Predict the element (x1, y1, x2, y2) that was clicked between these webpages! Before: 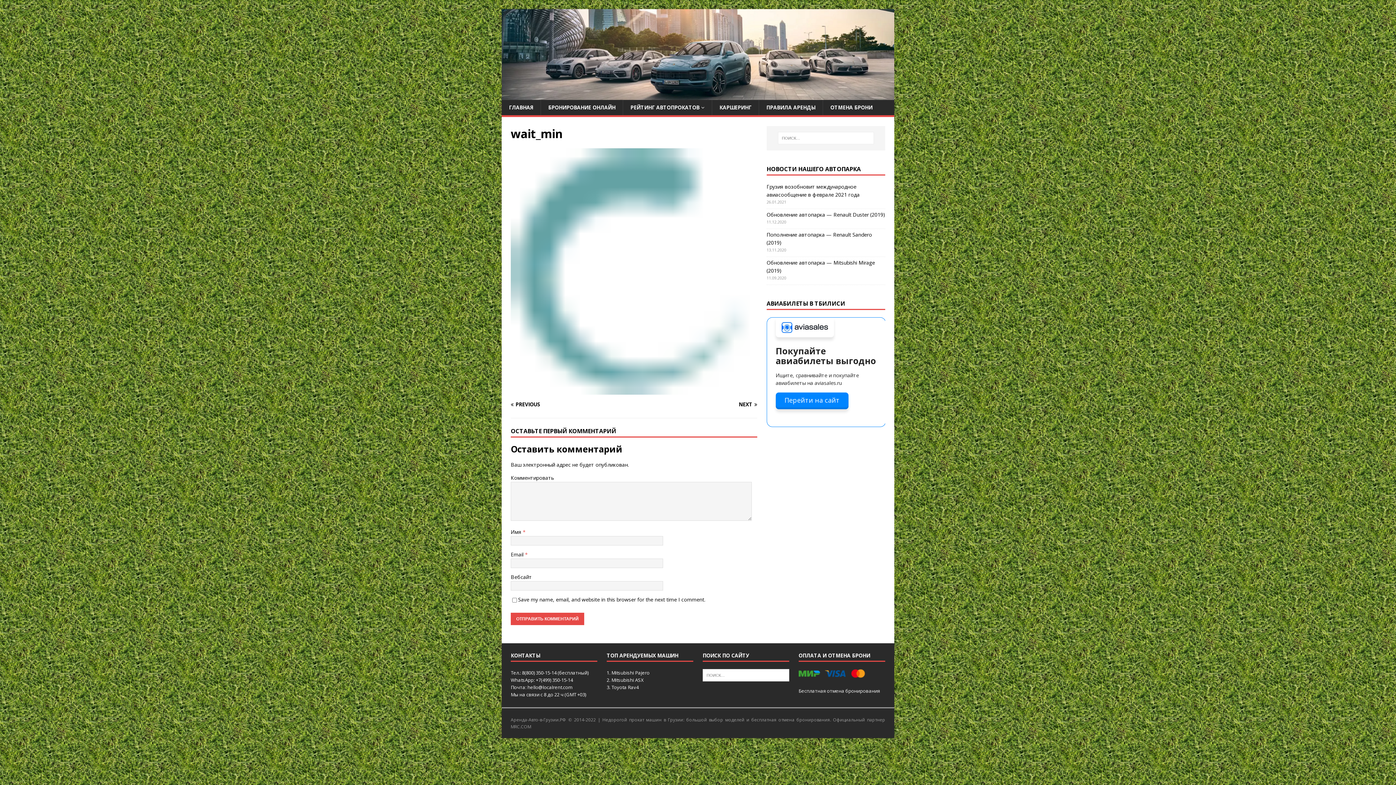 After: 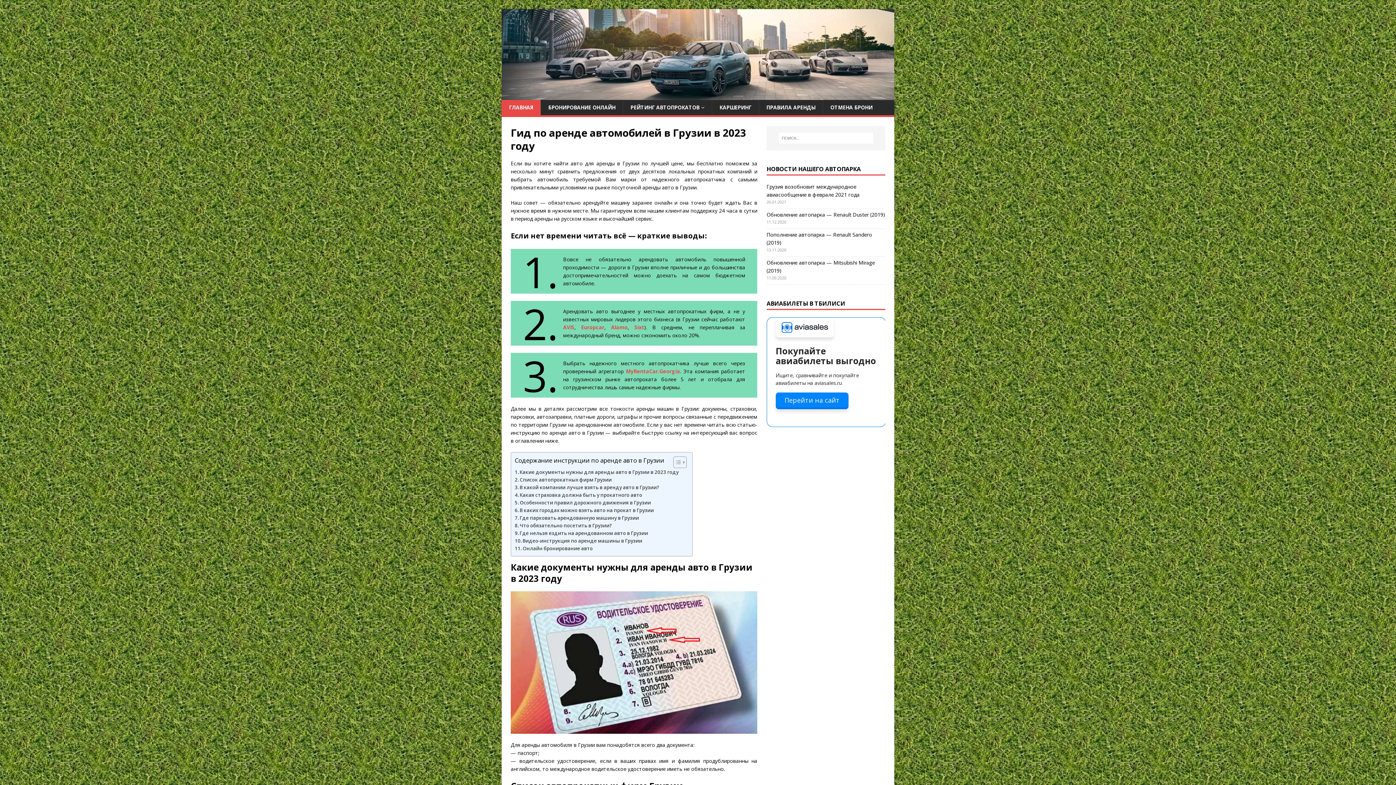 Action: label: Аренда-Авто-в-Грузии.РФ bbox: (510, 717, 566, 723)